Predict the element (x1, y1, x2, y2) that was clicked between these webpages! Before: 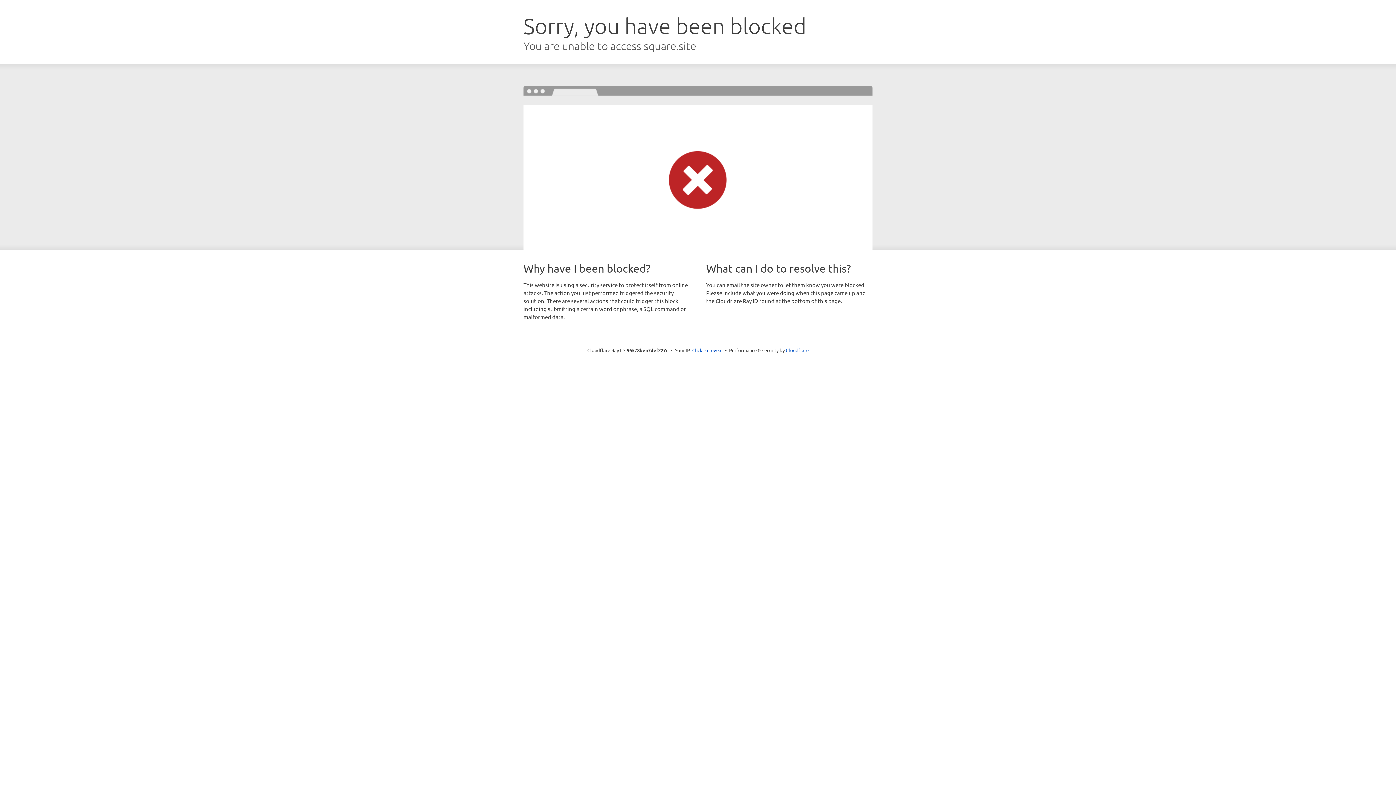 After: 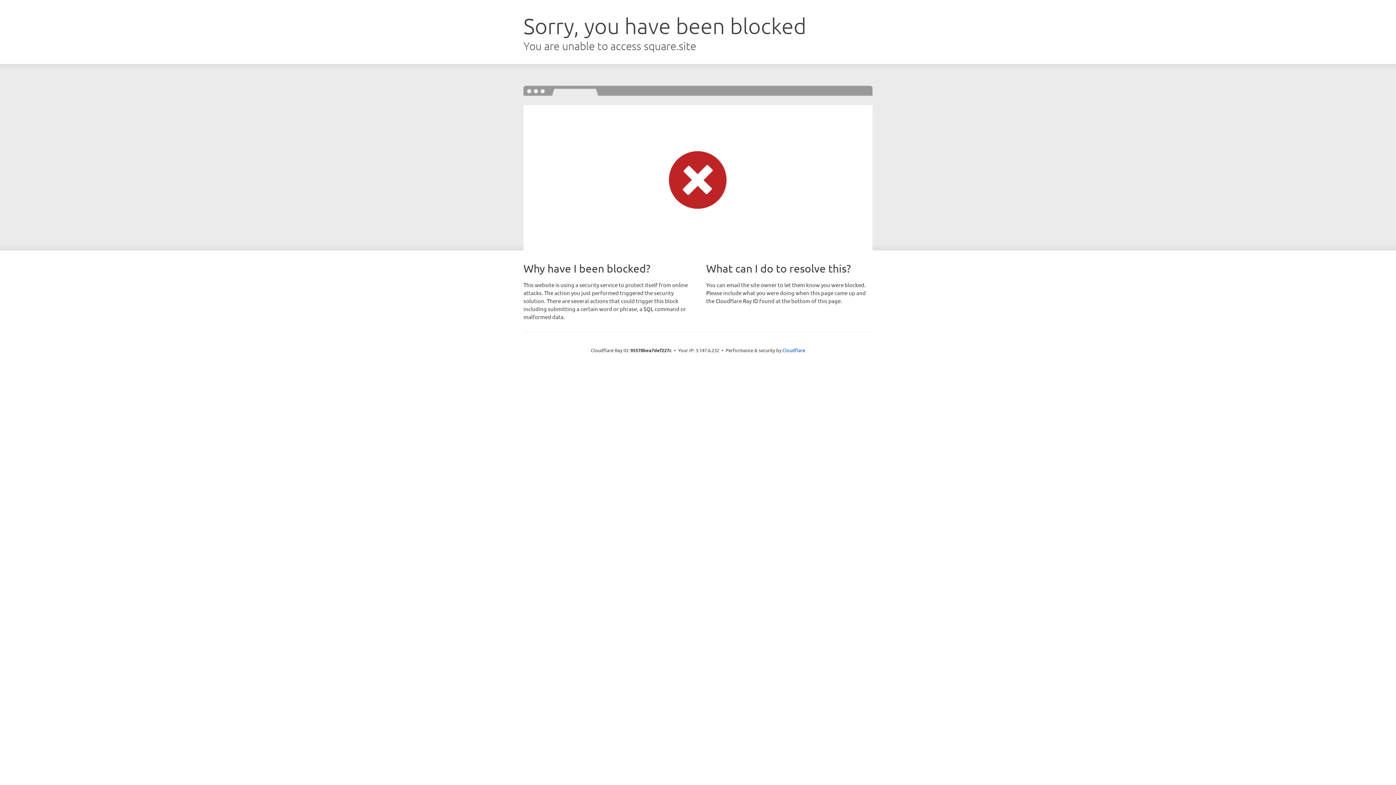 Action: bbox: (692, 346, 722, 353) label: Click to reveal